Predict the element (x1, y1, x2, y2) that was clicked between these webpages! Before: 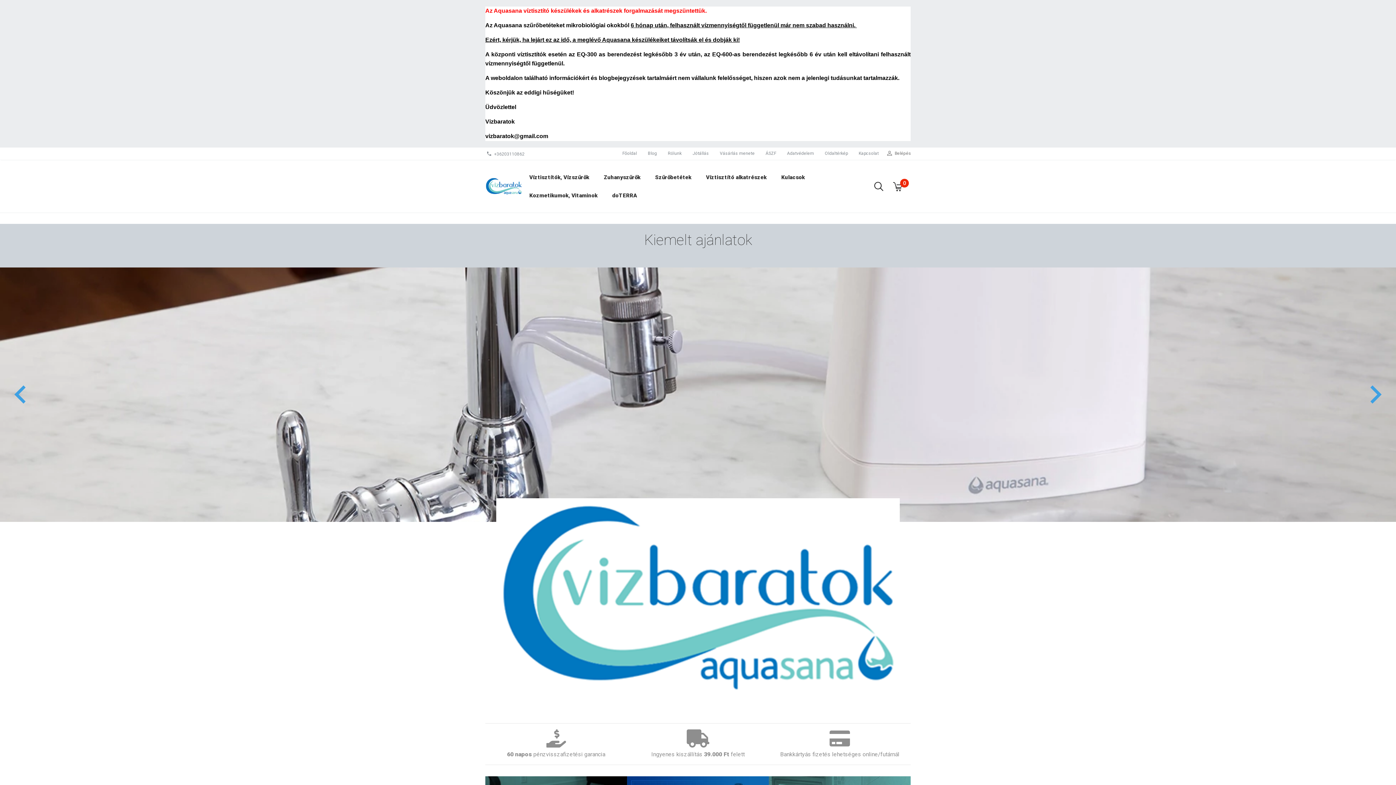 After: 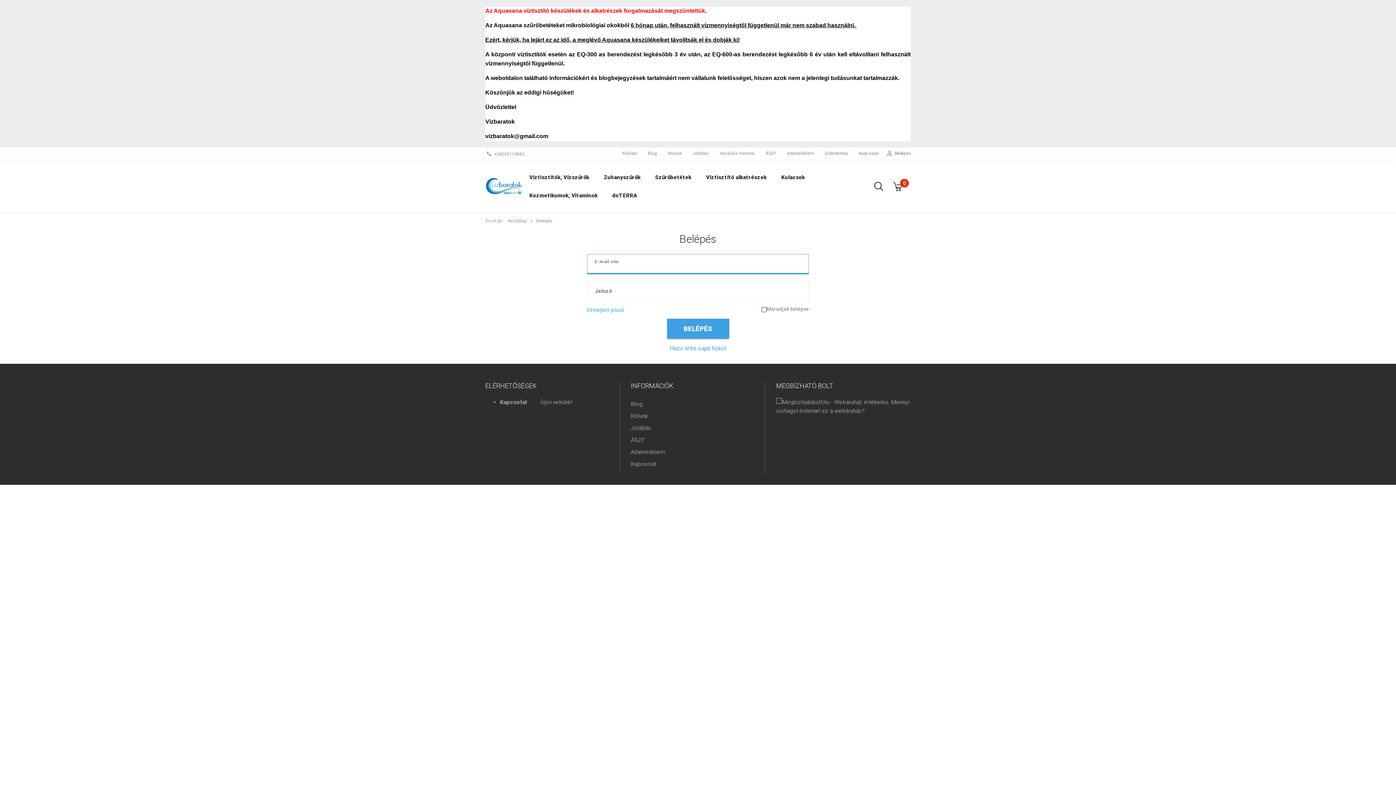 Action: bbox: (893, 149, 912, 157) label: Belépés